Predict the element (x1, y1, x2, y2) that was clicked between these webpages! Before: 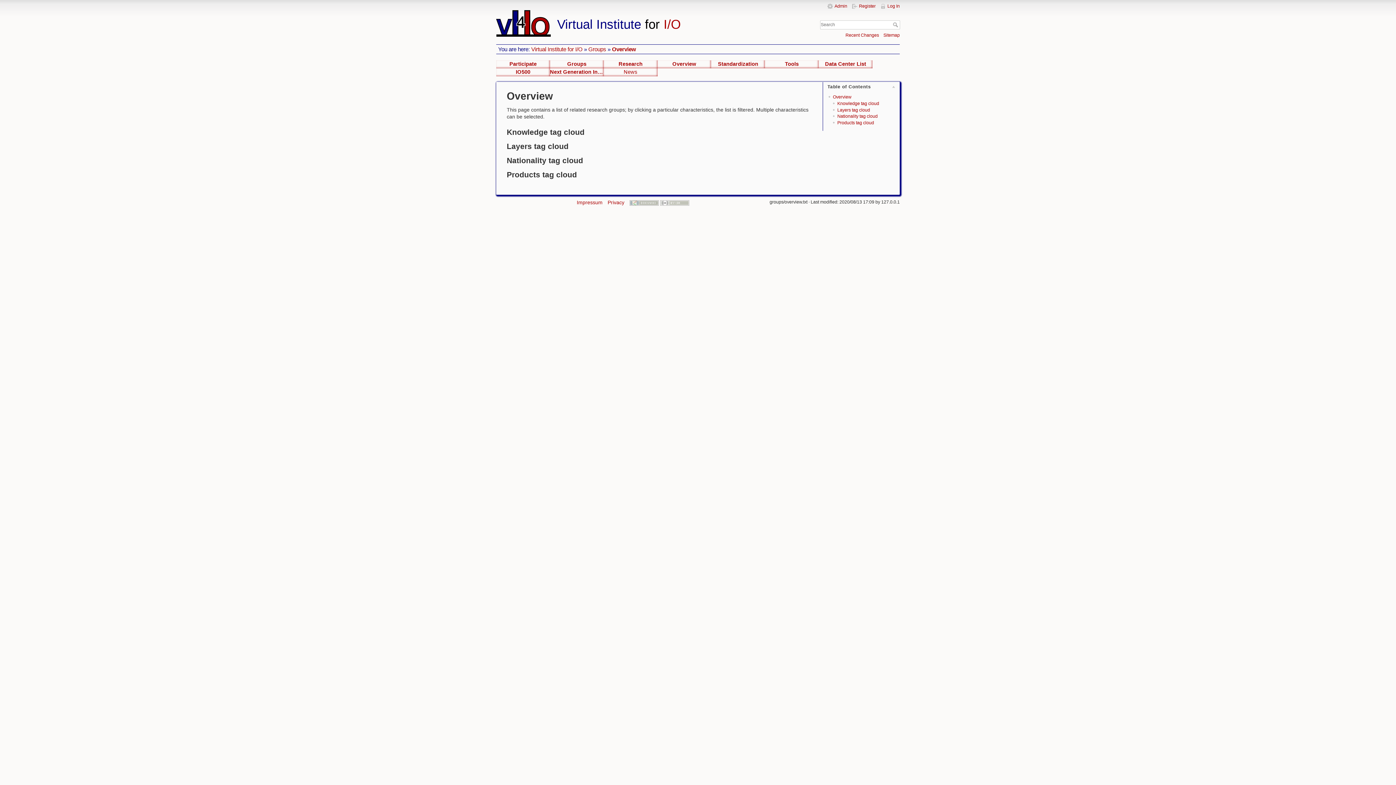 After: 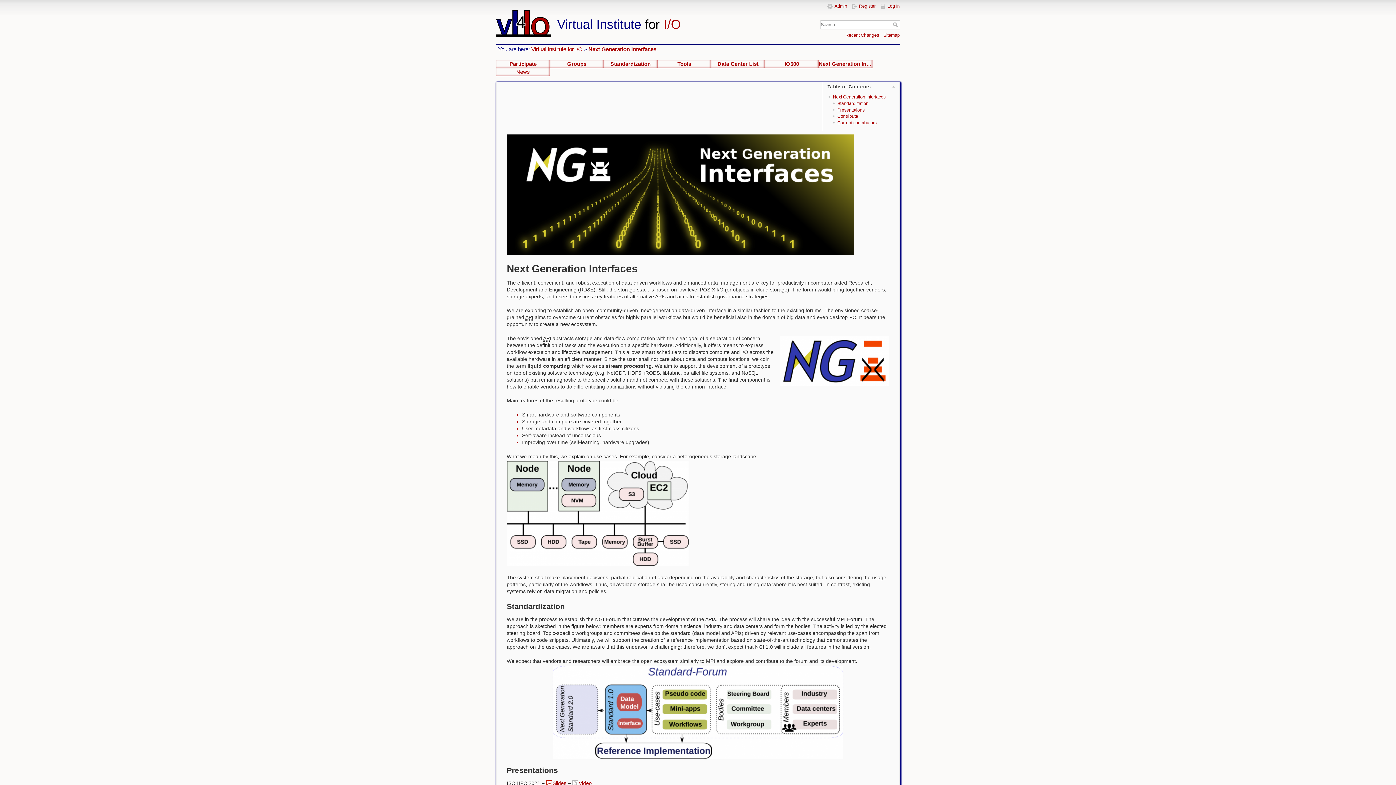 Action: label: Next Generation Interfaces bbox: (550, 68, 603, 76)